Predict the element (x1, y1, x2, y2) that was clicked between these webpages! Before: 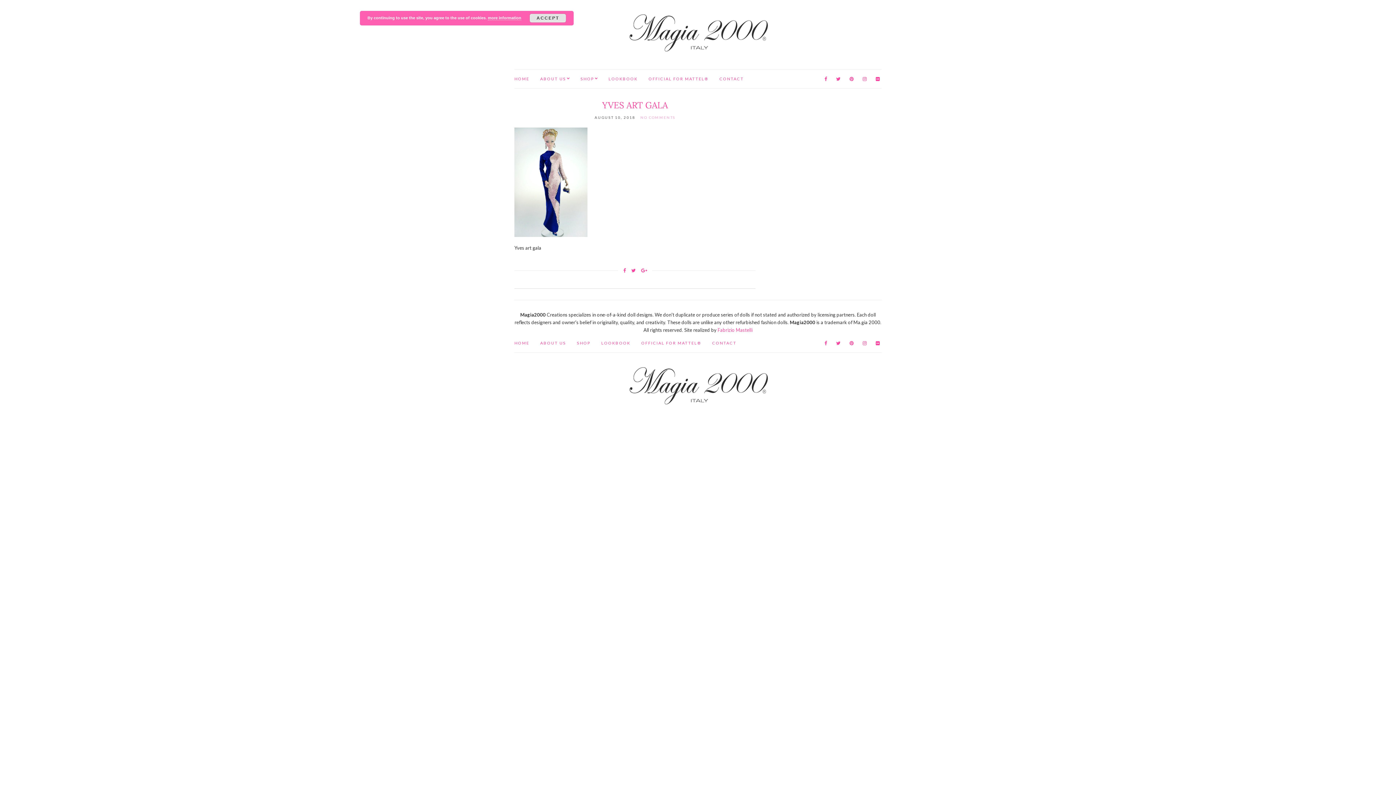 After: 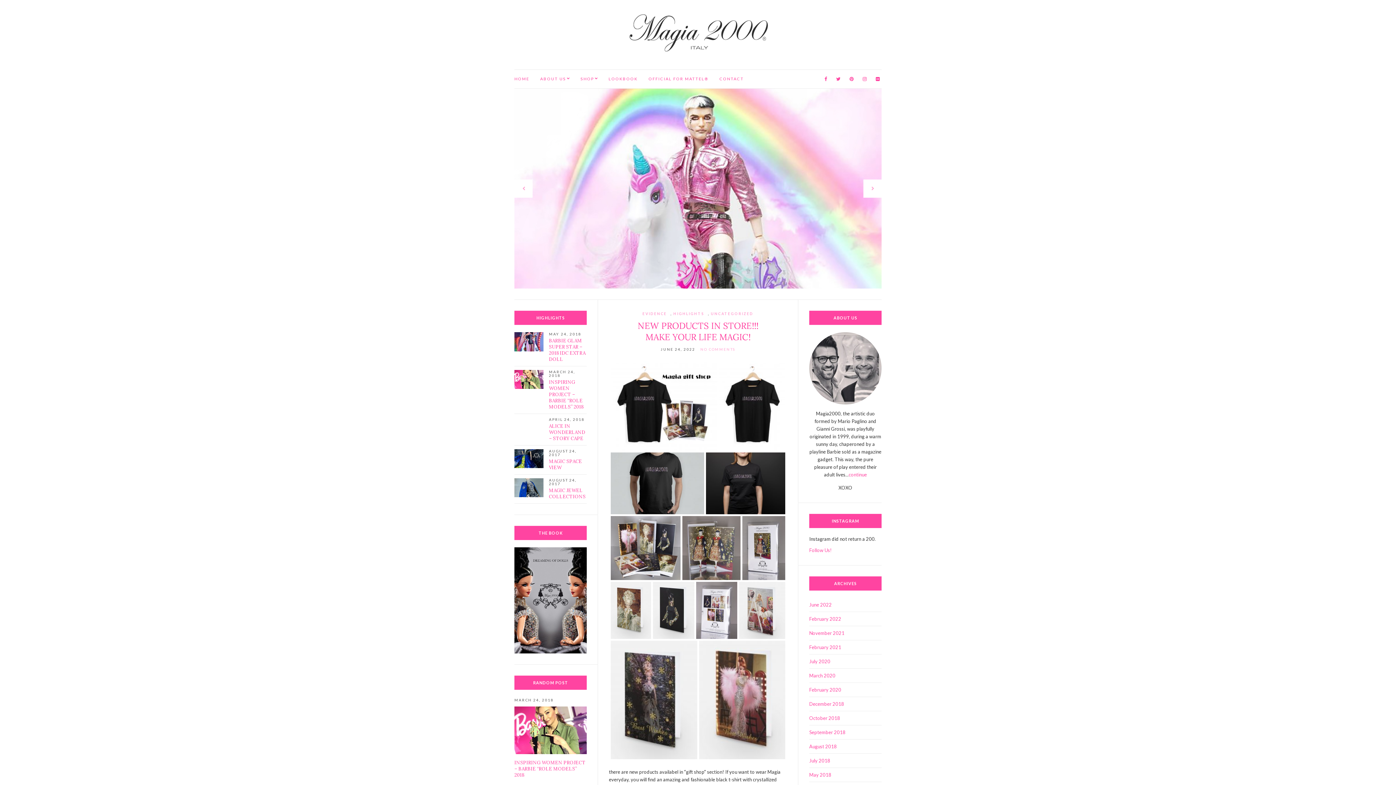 Action: bbox: (525, 363, 870, 406)